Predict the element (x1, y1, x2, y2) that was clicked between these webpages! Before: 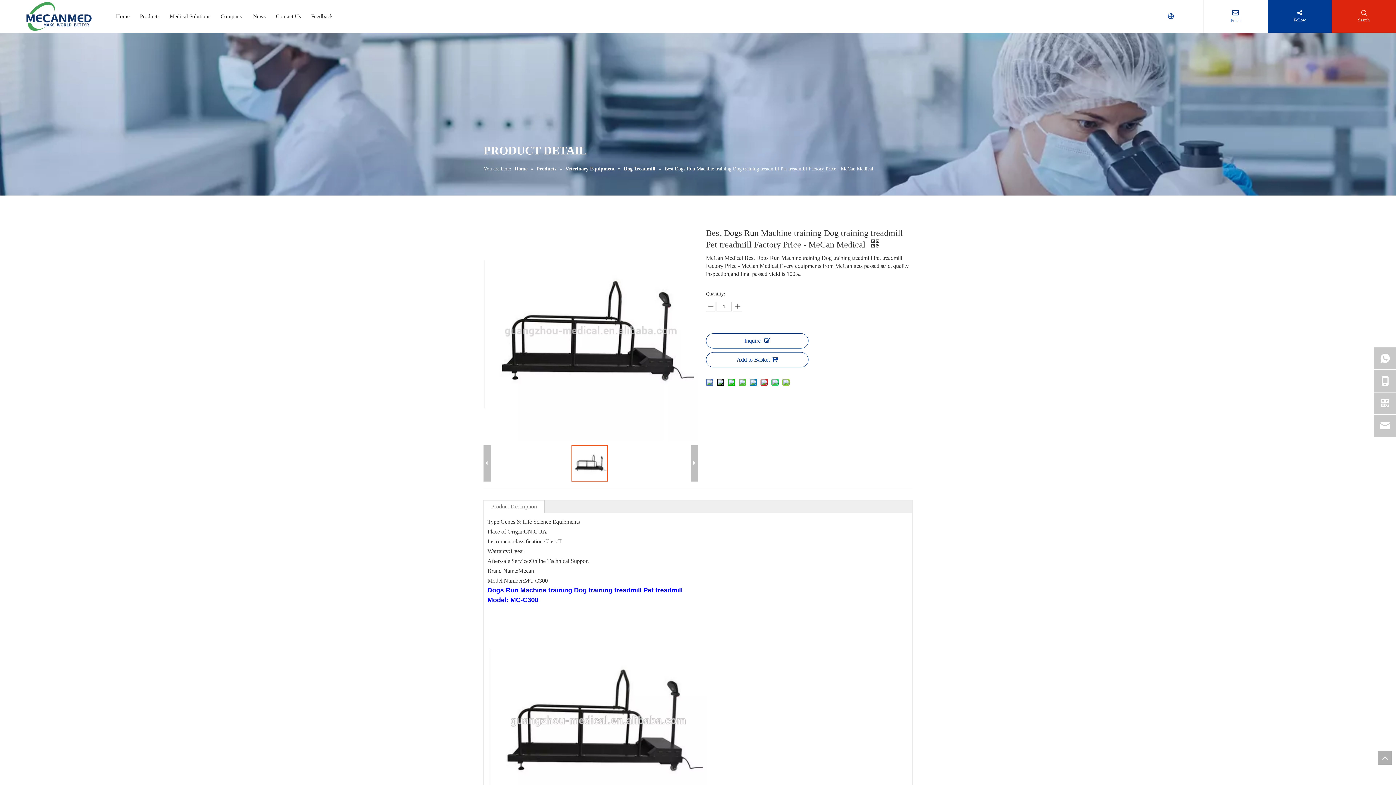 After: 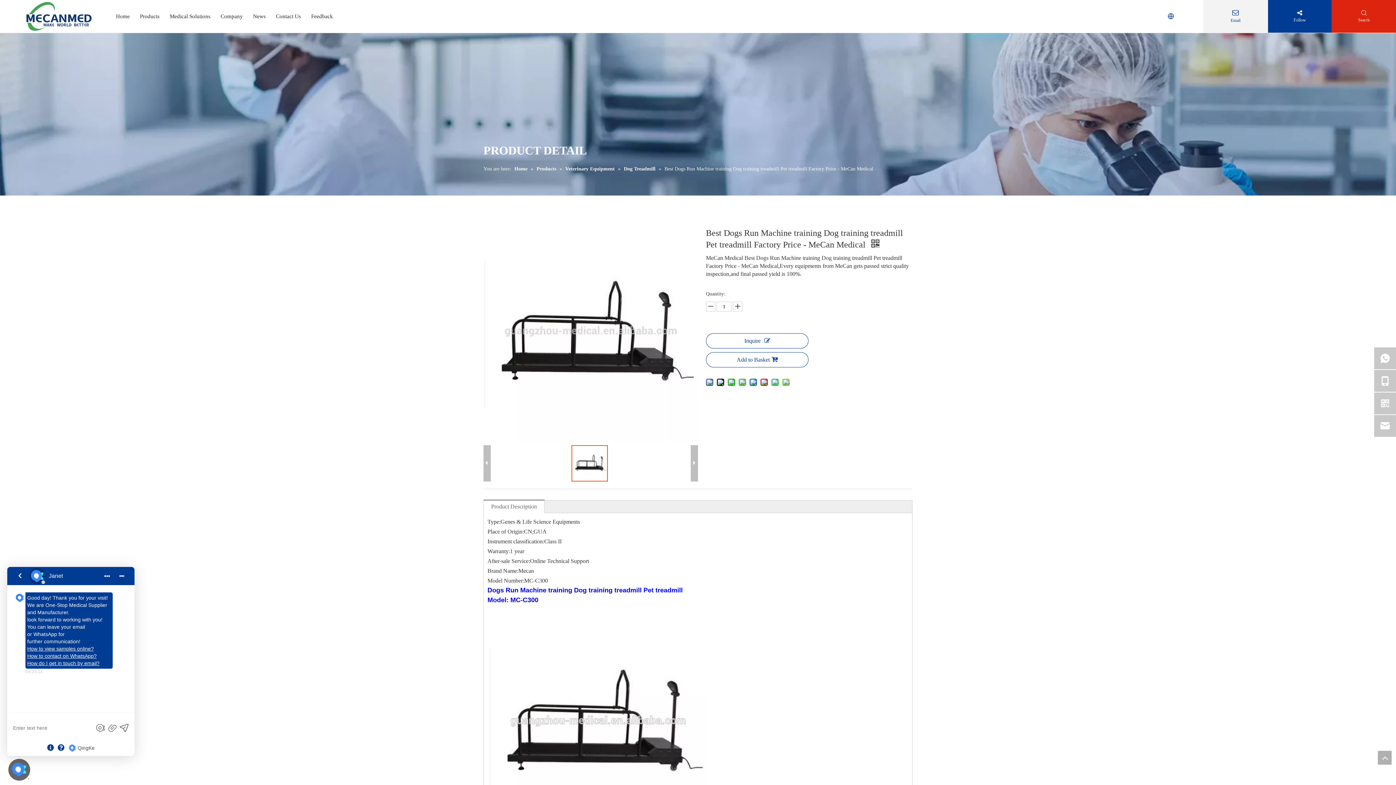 Action: label: Email bbox: (1203, 0, 1267, 32)